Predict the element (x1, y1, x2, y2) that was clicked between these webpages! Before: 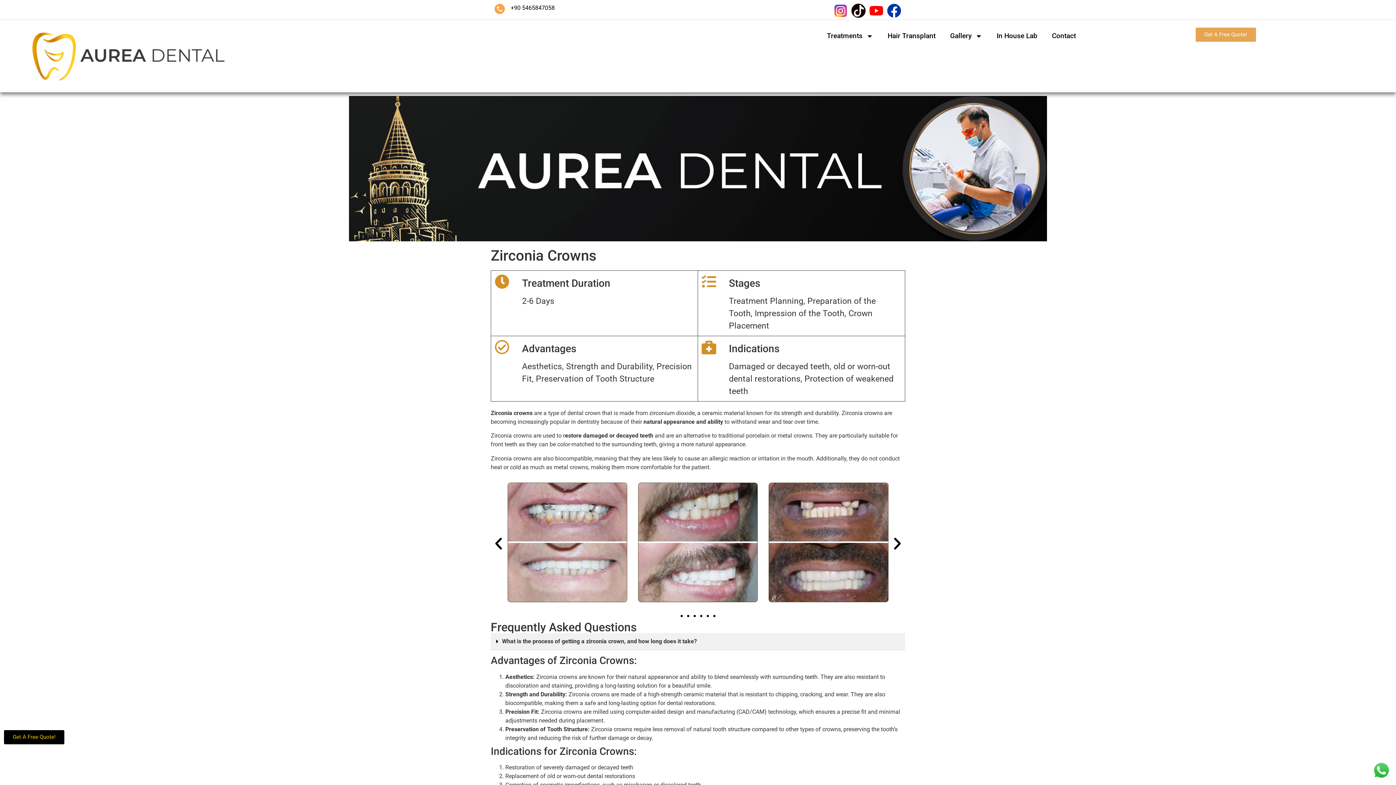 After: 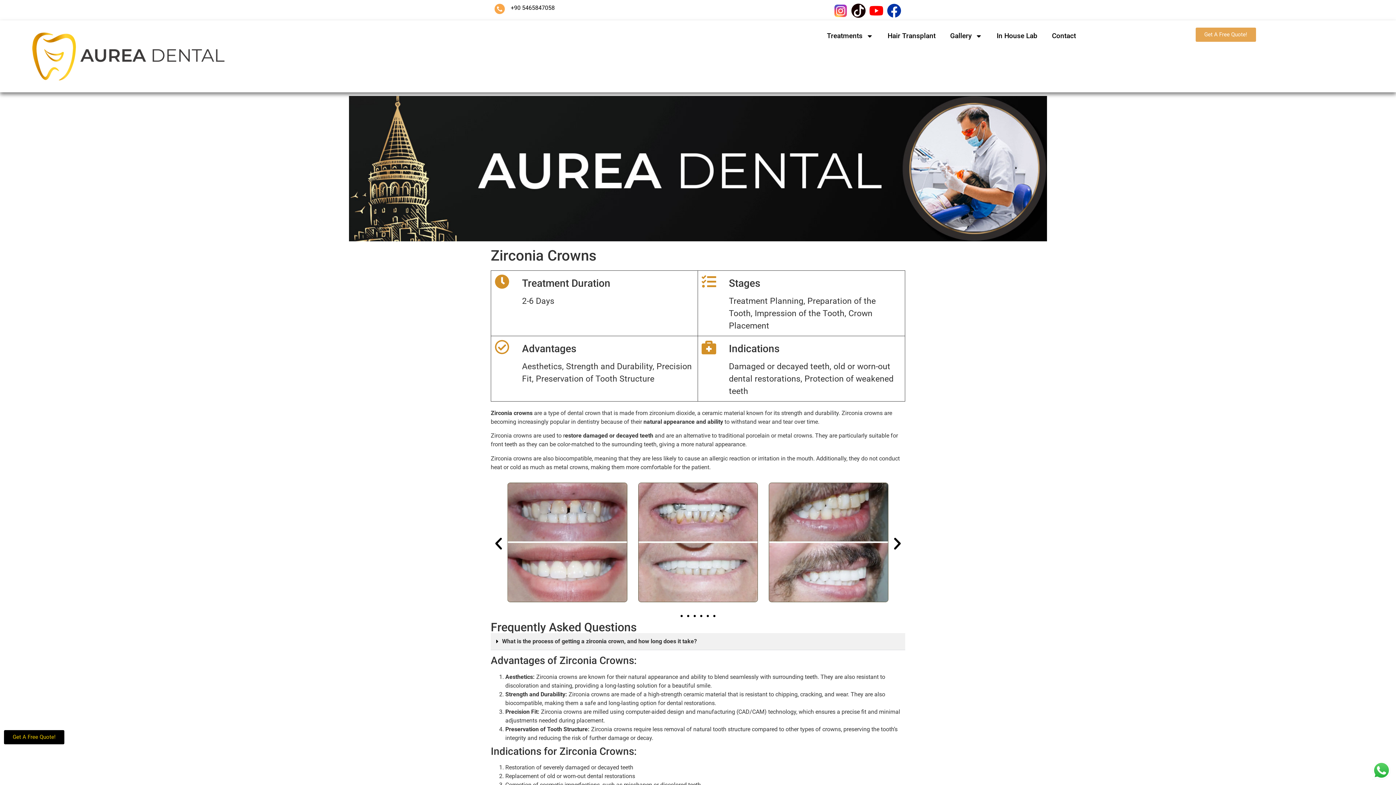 Action: label: Go to slide 2 bbox: (687, 615, 689, 617)